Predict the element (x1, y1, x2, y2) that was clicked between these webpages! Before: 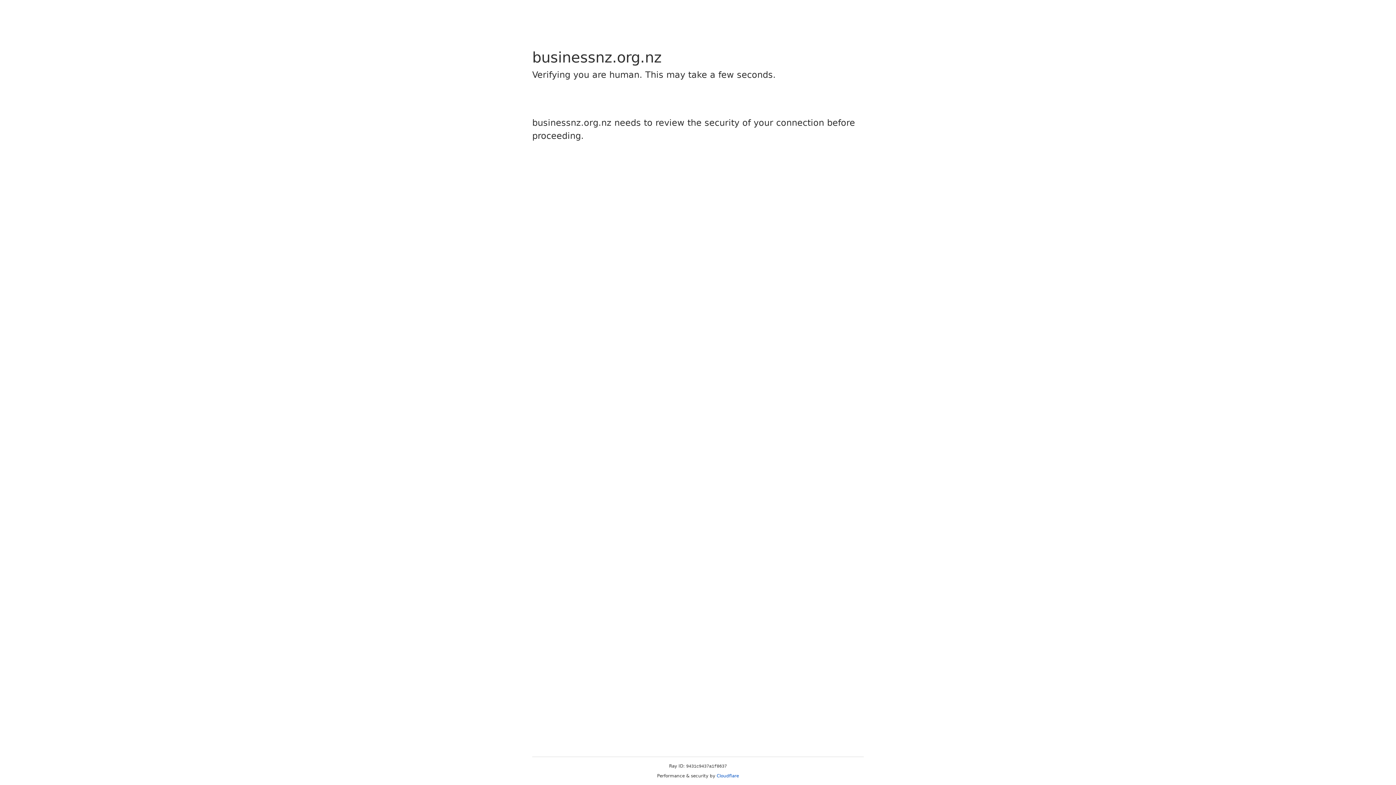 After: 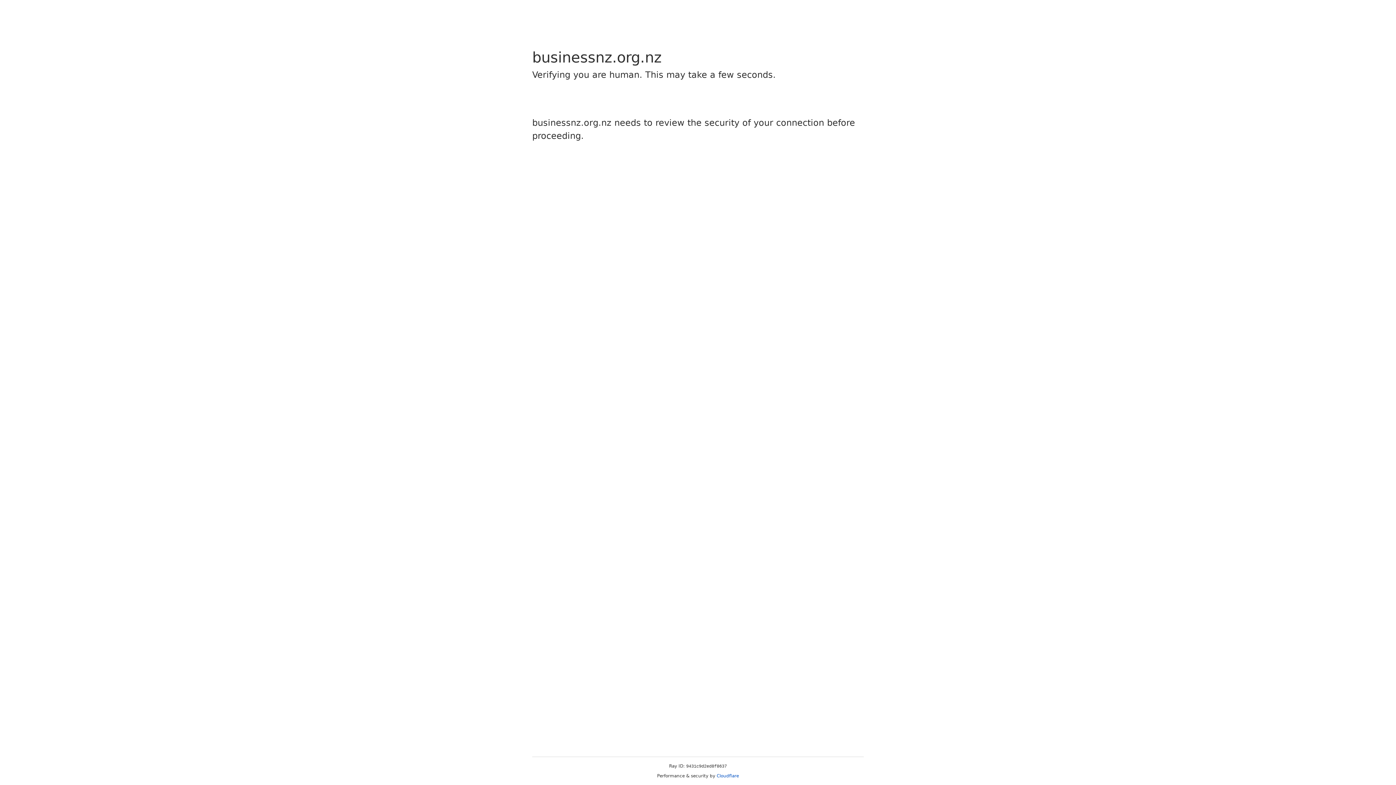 Action: label: Cloudflare bbox: (716, 773, 739, 778)